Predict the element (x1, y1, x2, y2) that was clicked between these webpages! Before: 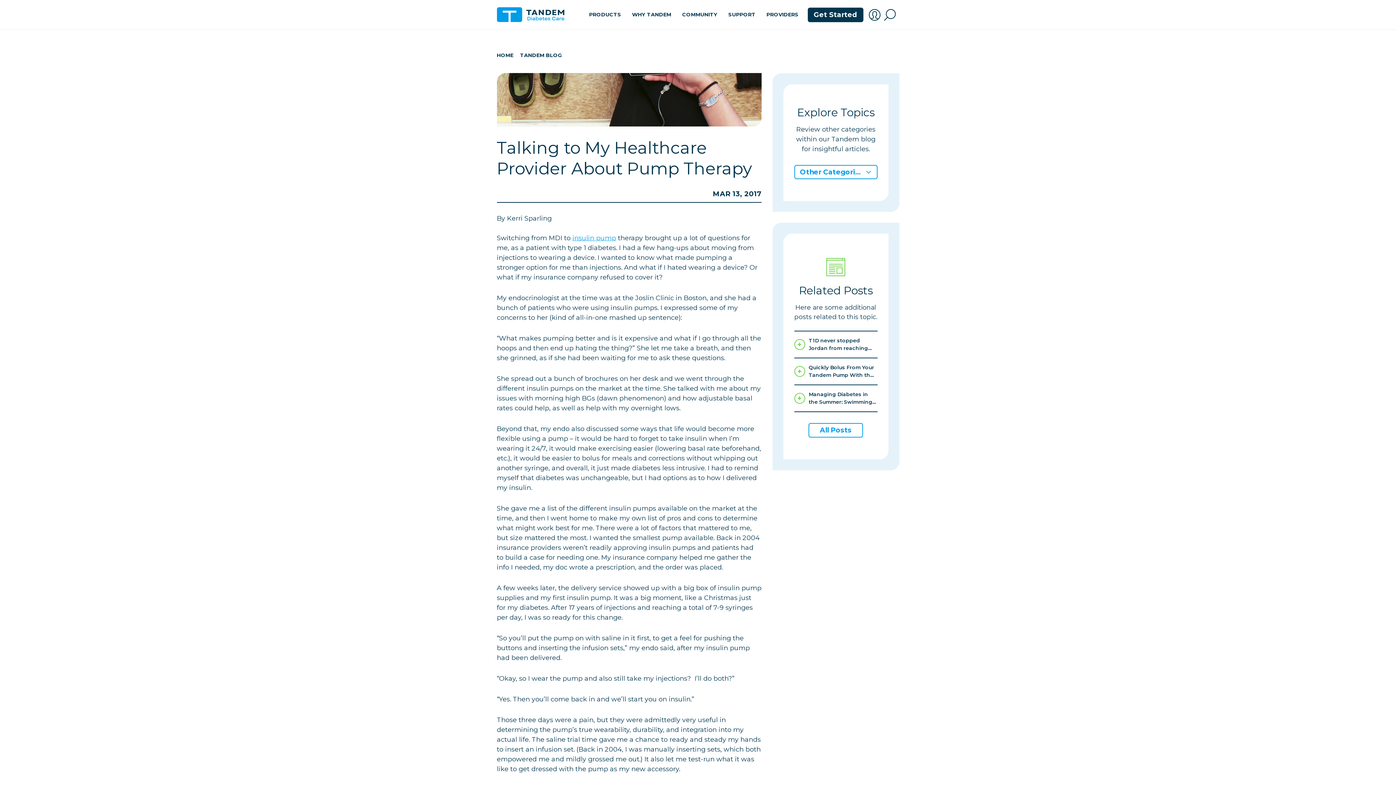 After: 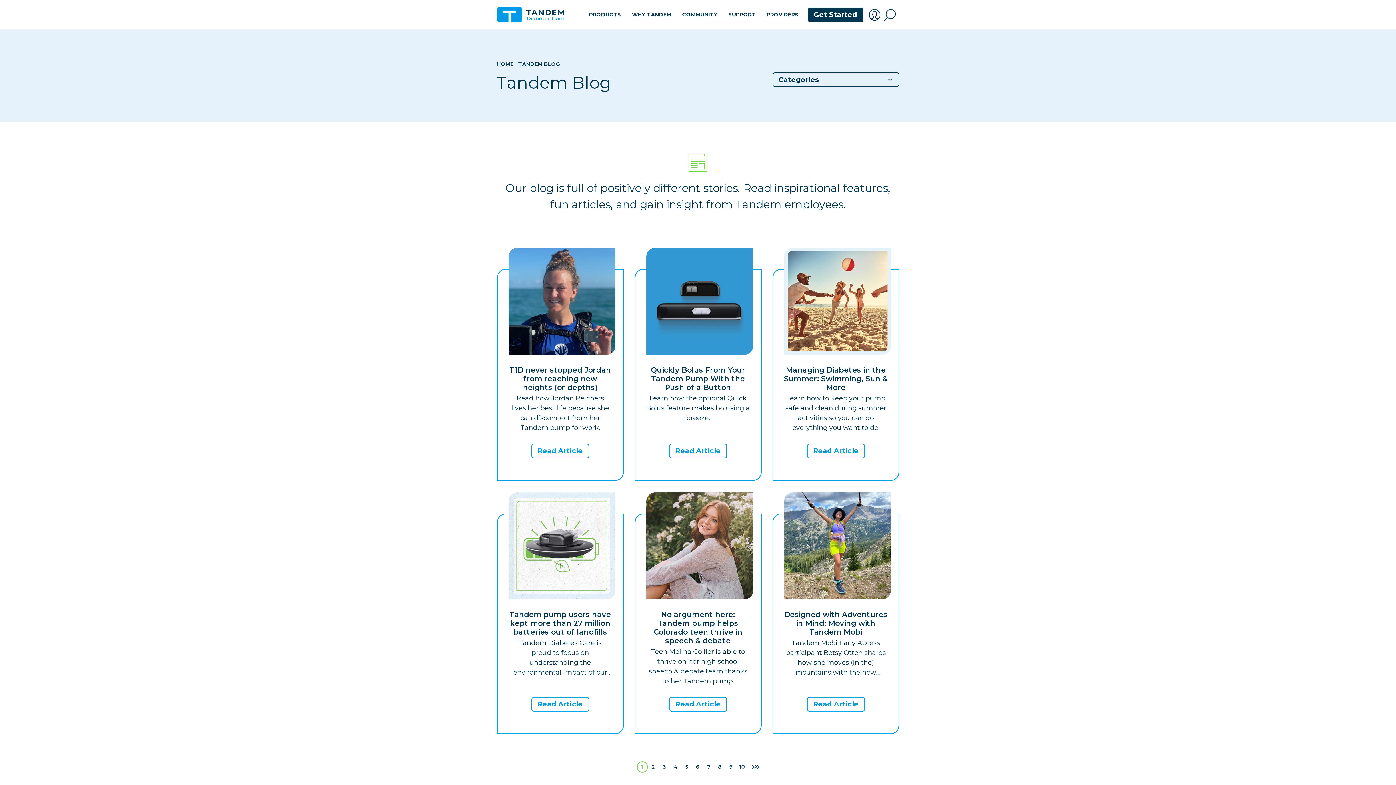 Action: label: TANDEM BLOG bbox: (520, 52, 562, 58)